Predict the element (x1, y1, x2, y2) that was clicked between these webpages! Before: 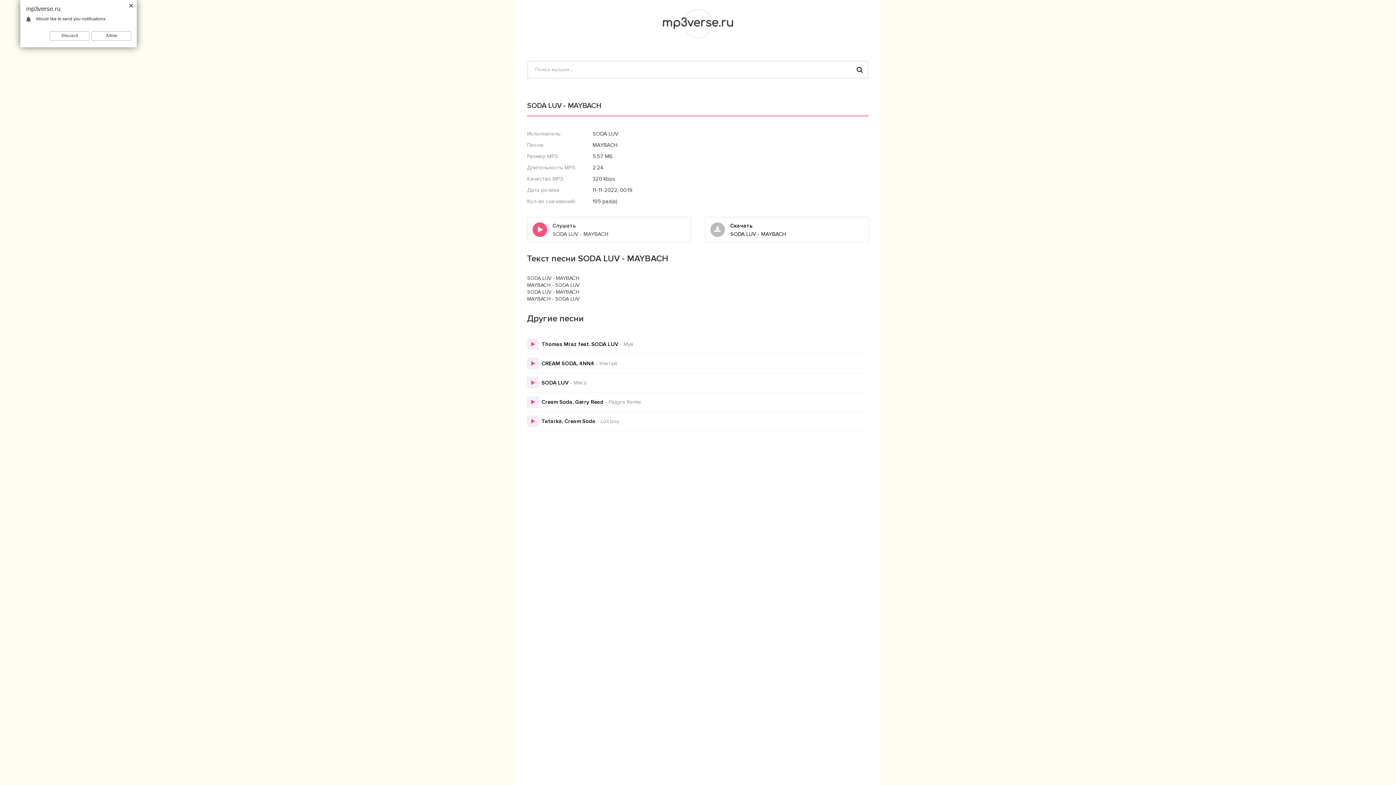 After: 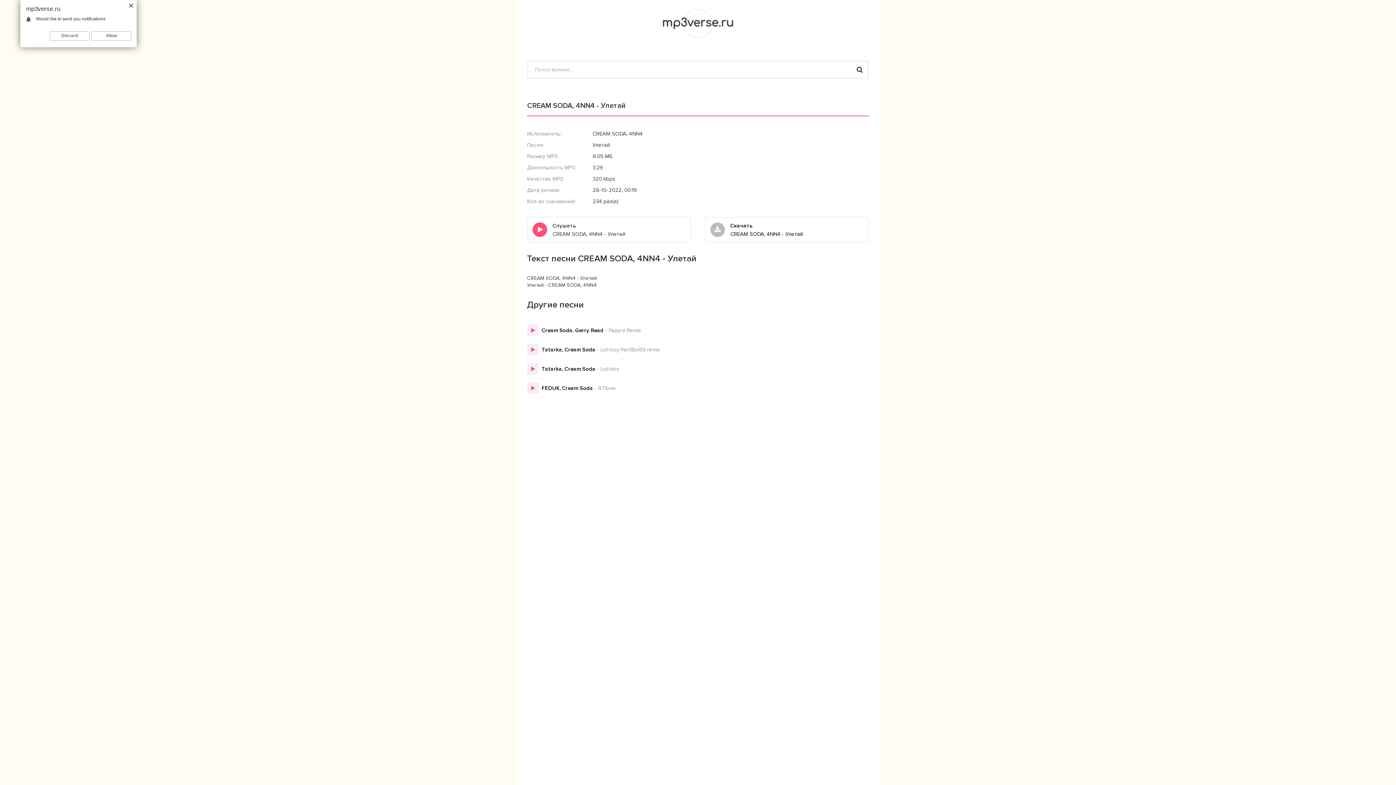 Action: label: CREAM SODA, 4NN4 - Улетай bbox: (541, 360, 869, 366)